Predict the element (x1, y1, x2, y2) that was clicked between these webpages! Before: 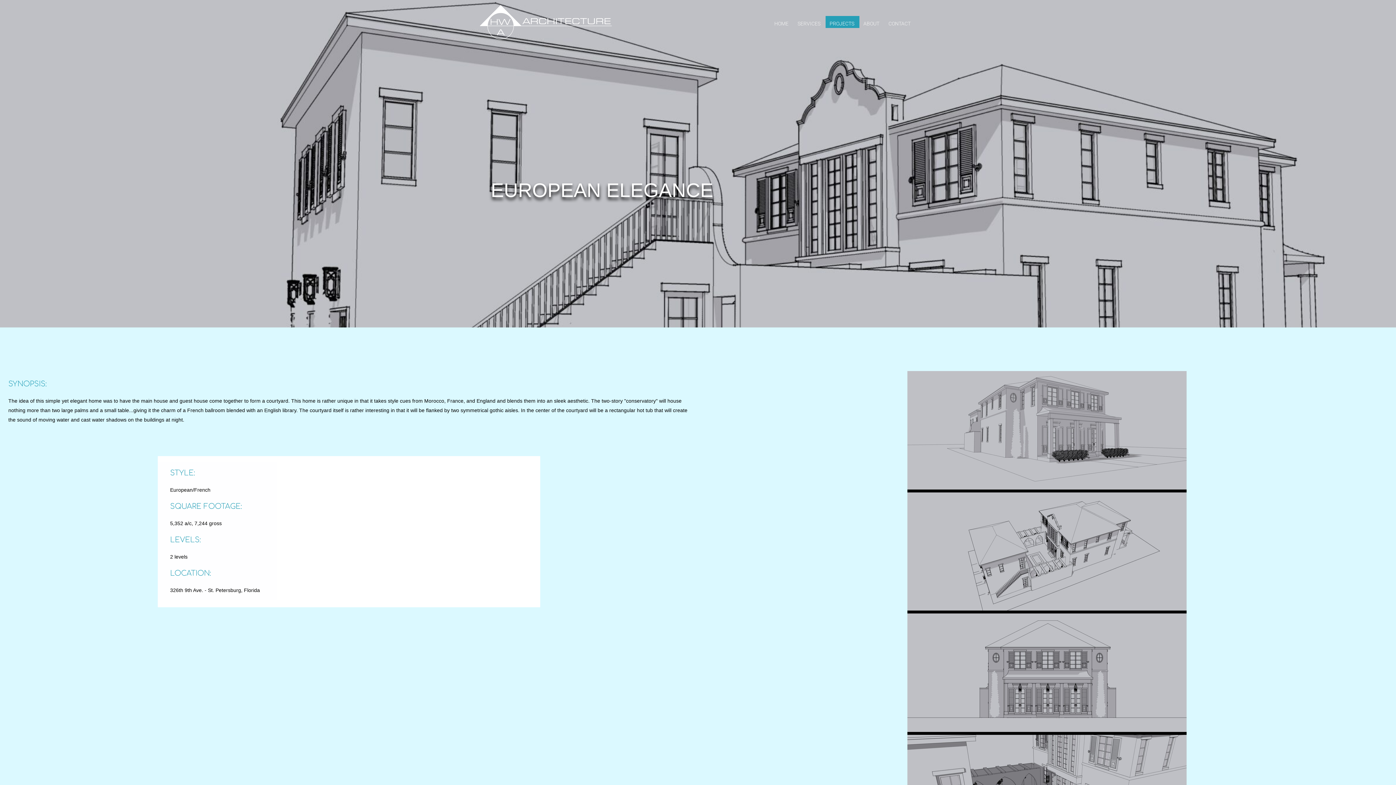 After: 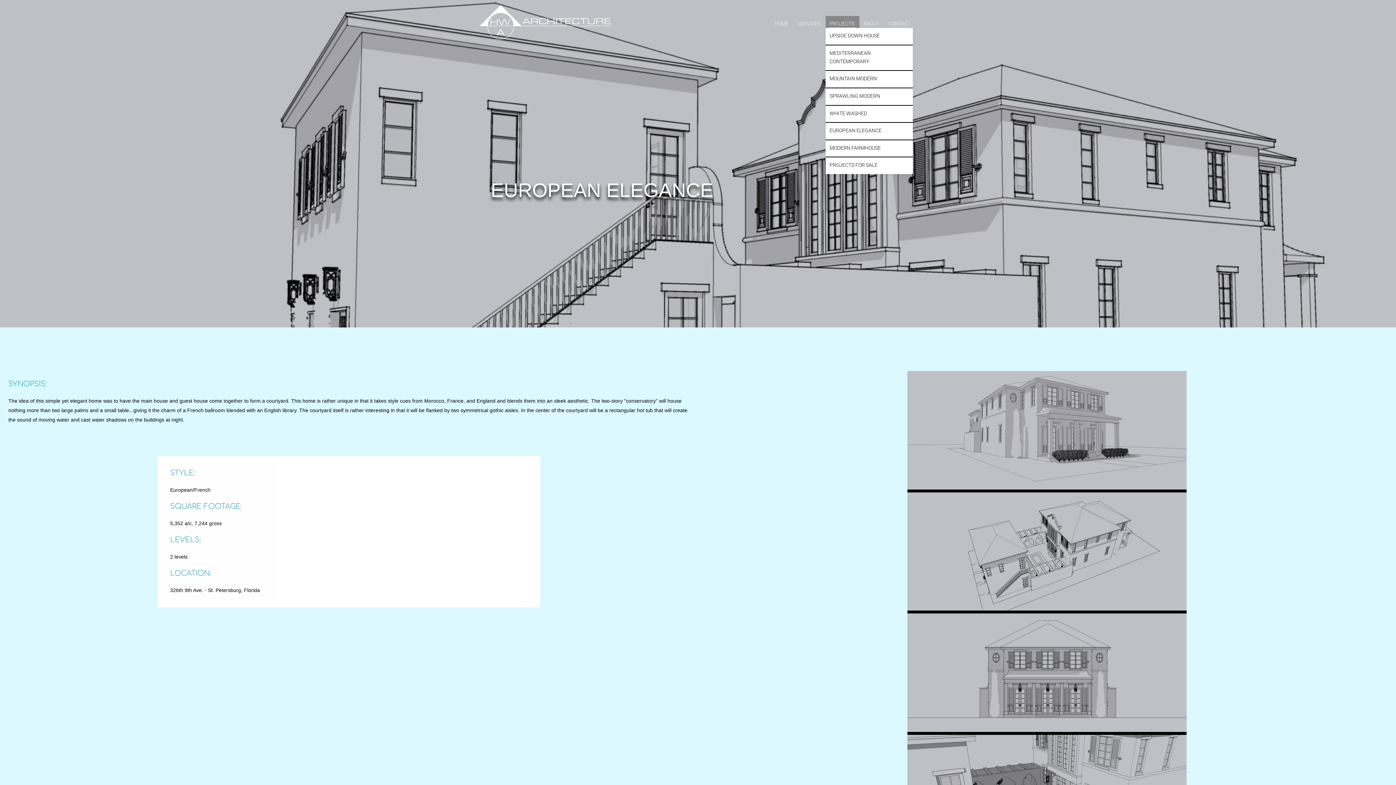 Action: label: PROJECTS bbox: (825, 16, 859, 28)